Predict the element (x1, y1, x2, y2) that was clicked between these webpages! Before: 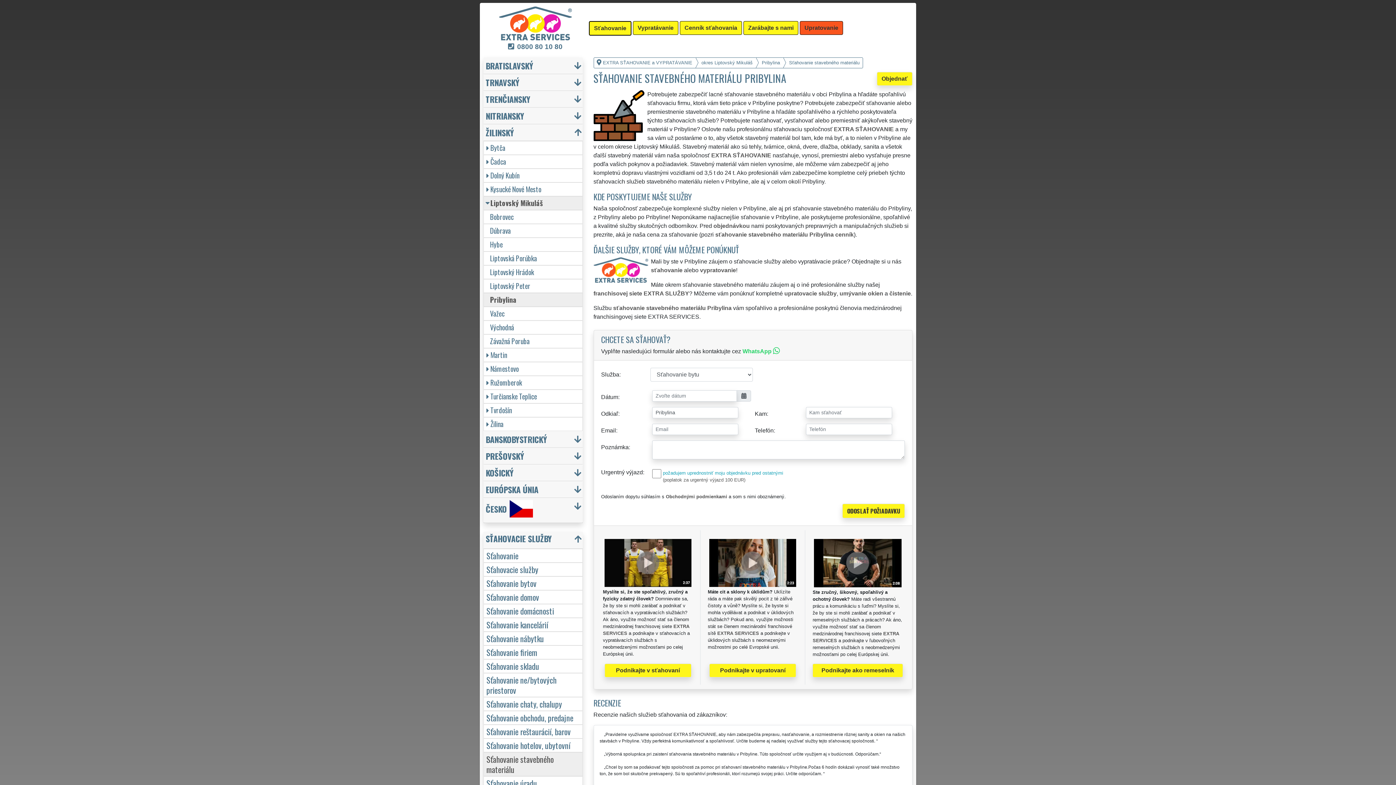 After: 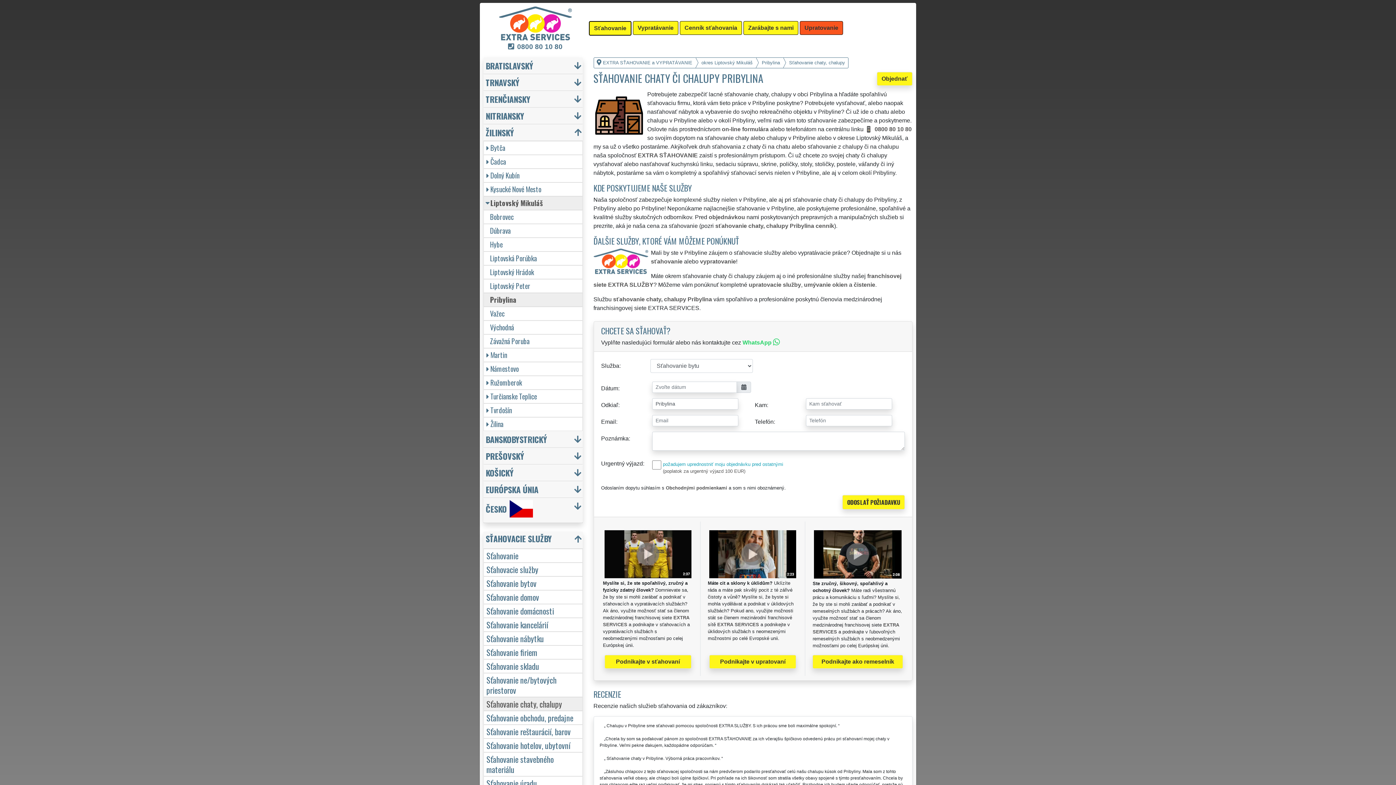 Action: label: Sťahovanie chaty, chalupy bbox: (483, 697, 582, 711)